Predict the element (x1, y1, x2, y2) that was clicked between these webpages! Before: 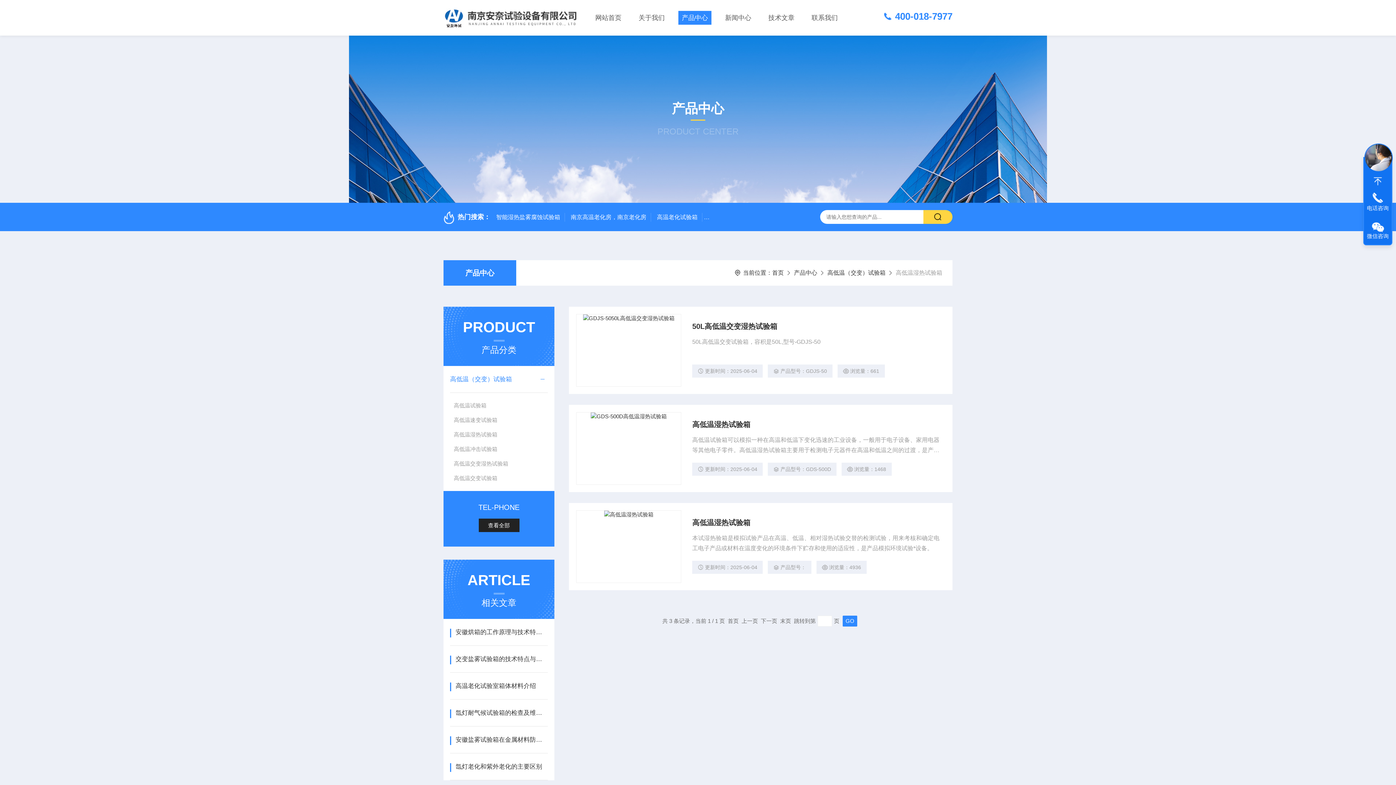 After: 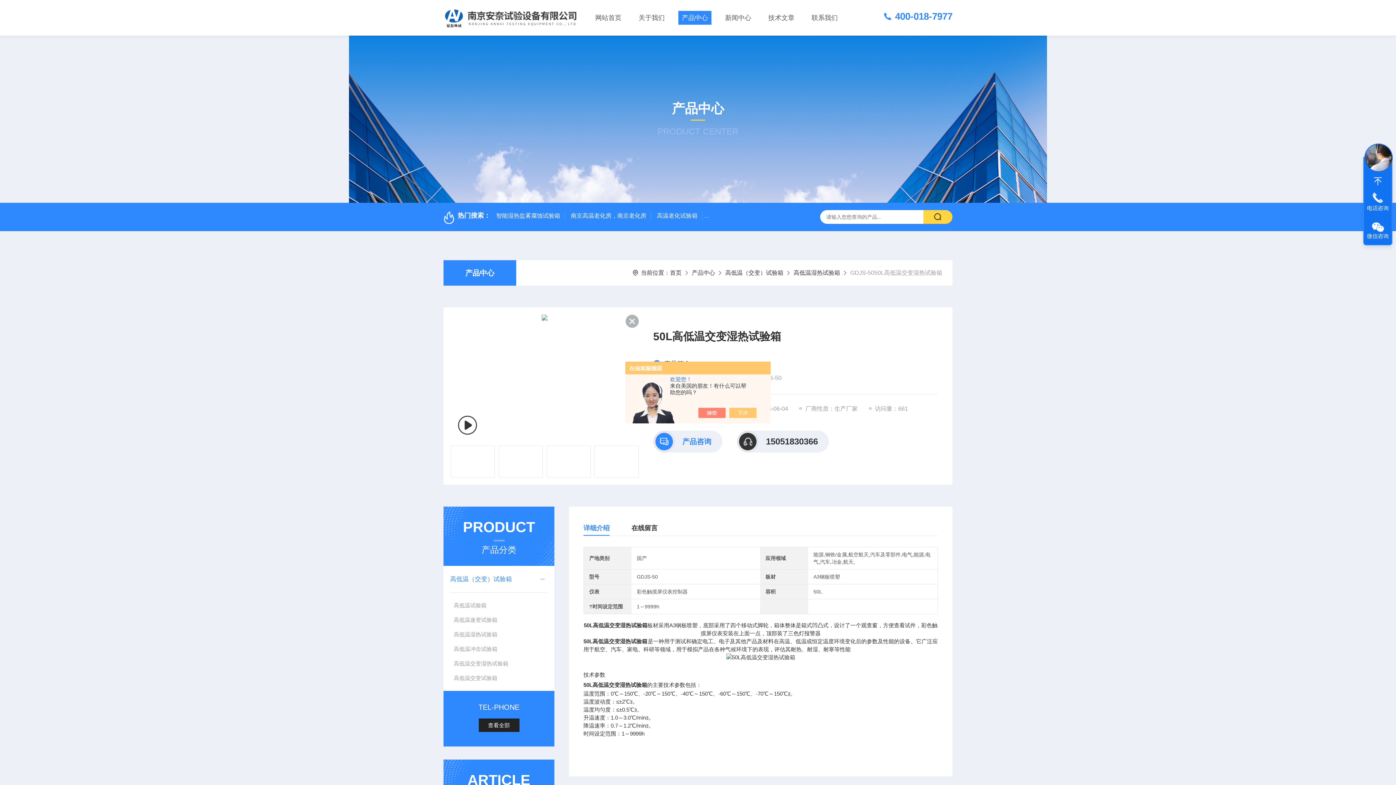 Action: bbox: (692, 319, 940, 333) label: 50L高低温交变湿热试验箱